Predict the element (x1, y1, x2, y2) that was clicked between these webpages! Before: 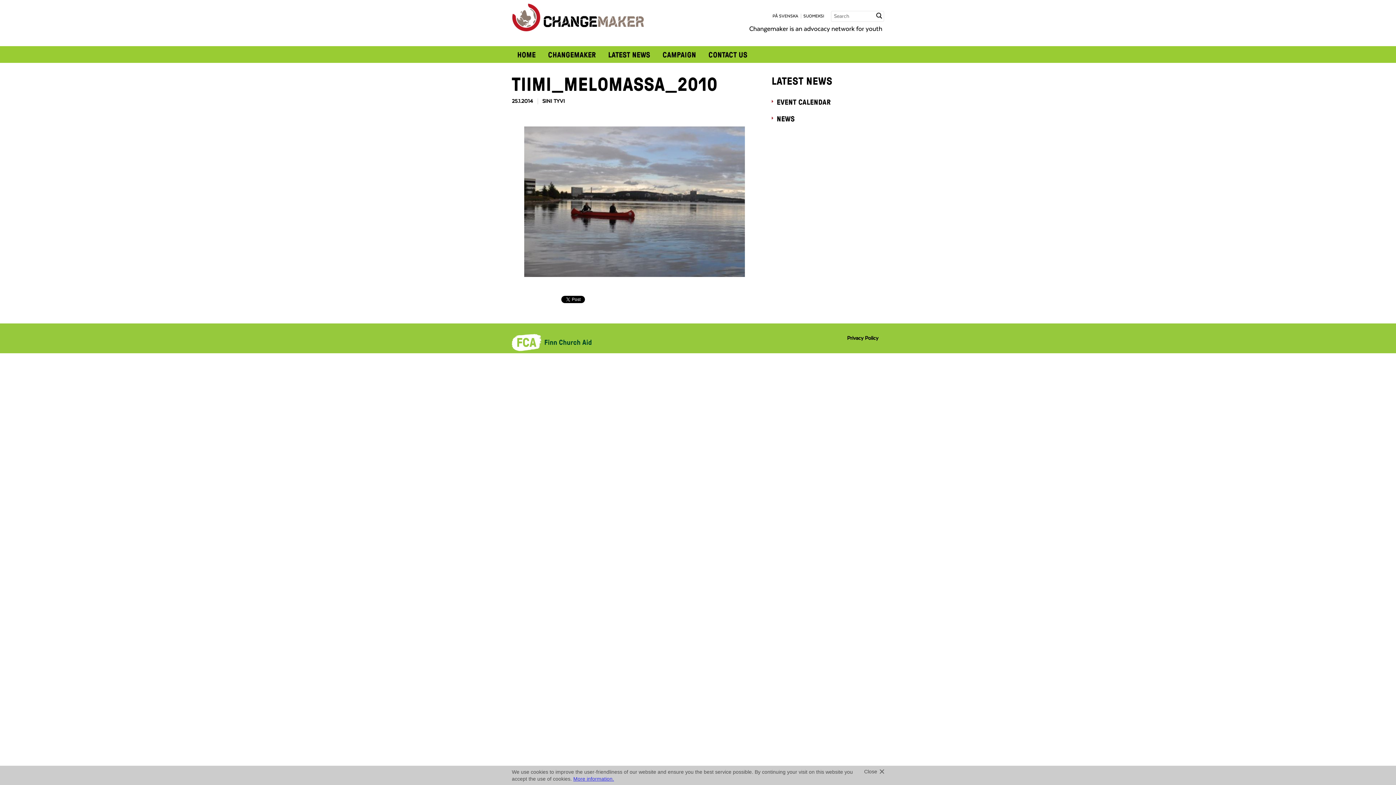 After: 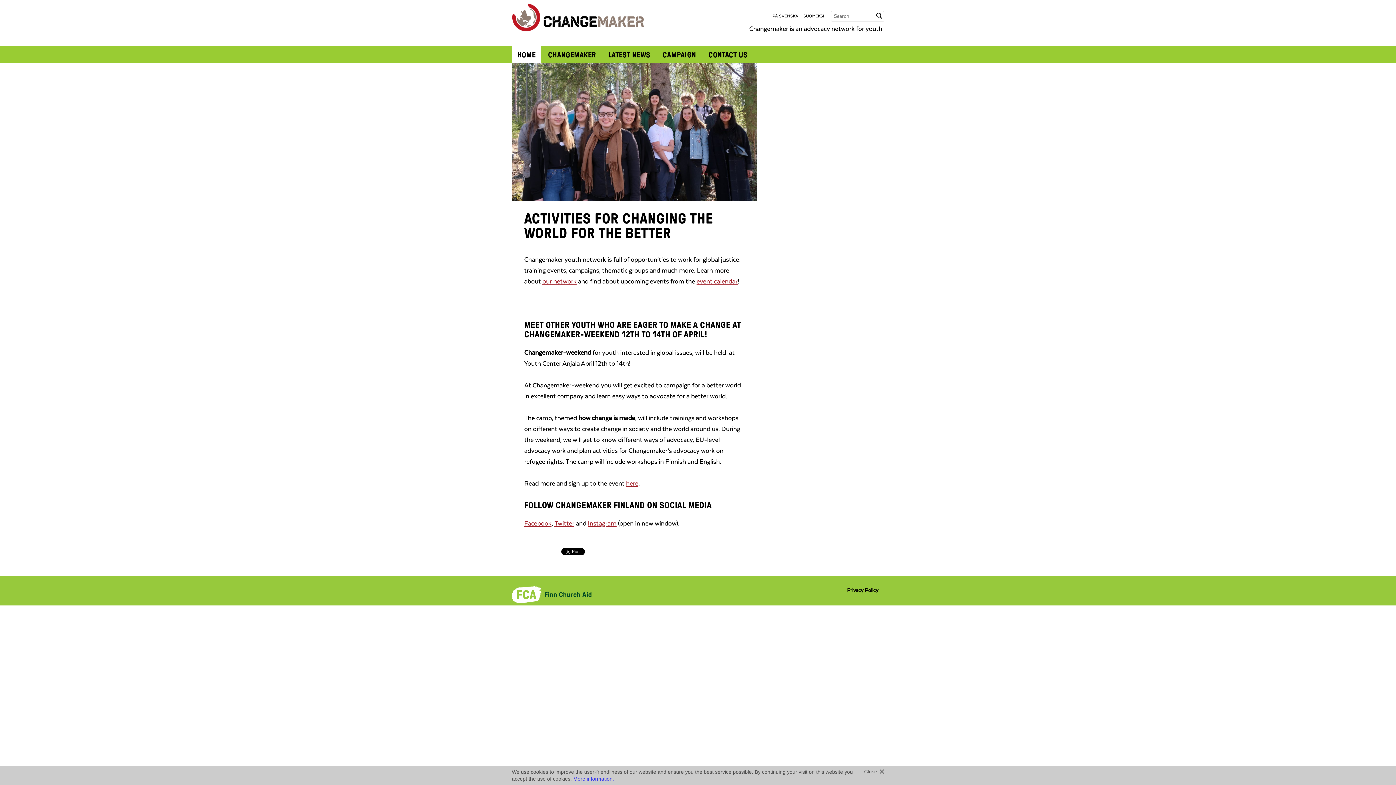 Action: bbox: (512, 14, 644, 20)